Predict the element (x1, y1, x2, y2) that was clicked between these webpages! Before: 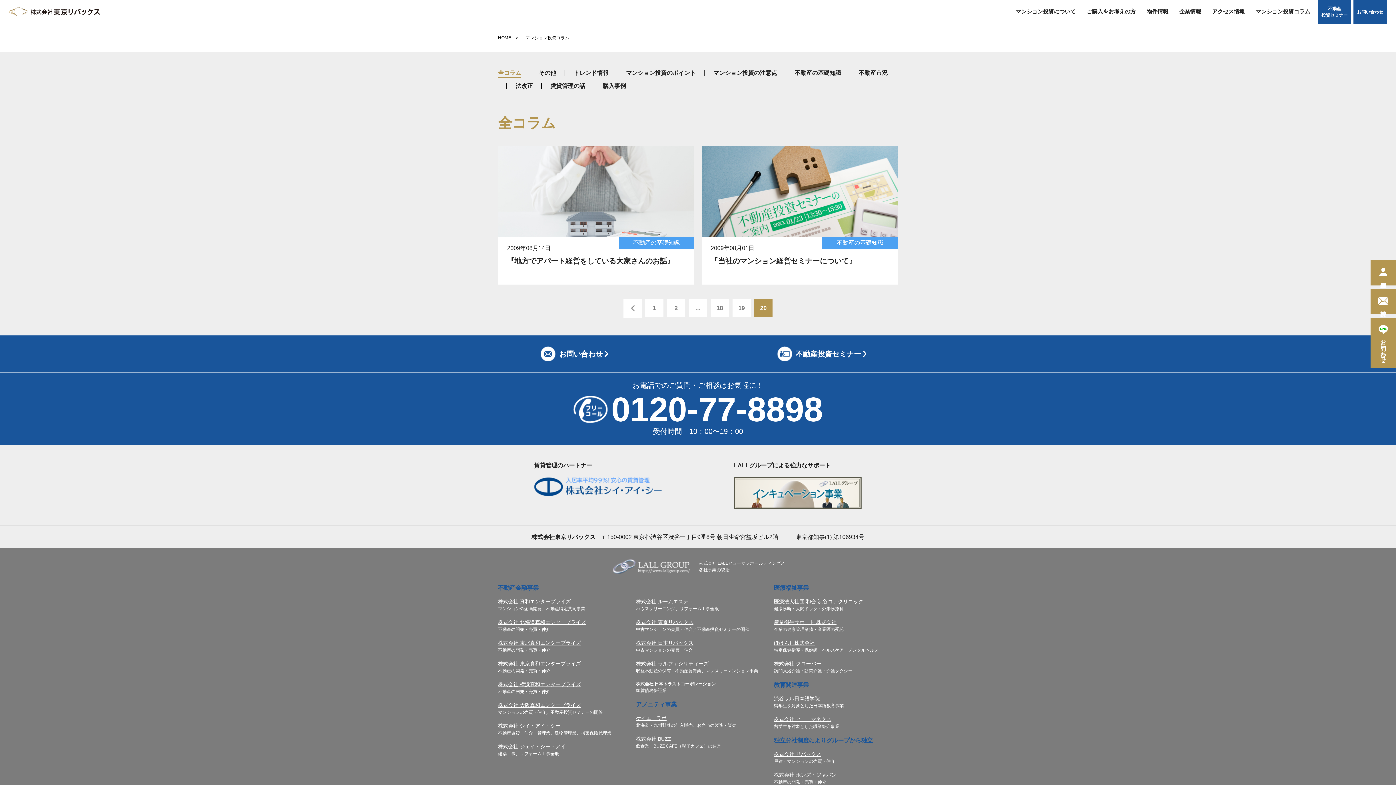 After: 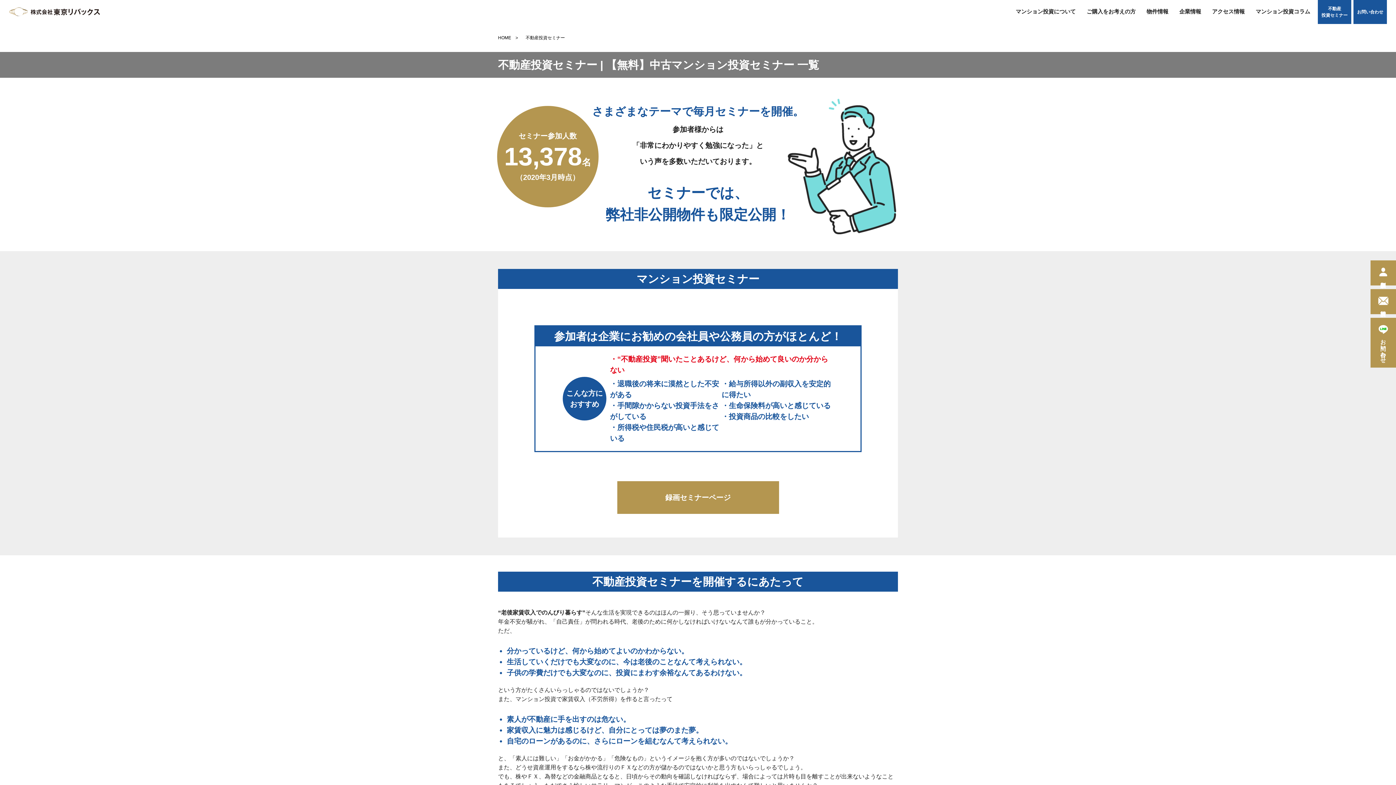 Action: label: 不動産投資セミナー bbox: (698, 335, 898, 372)